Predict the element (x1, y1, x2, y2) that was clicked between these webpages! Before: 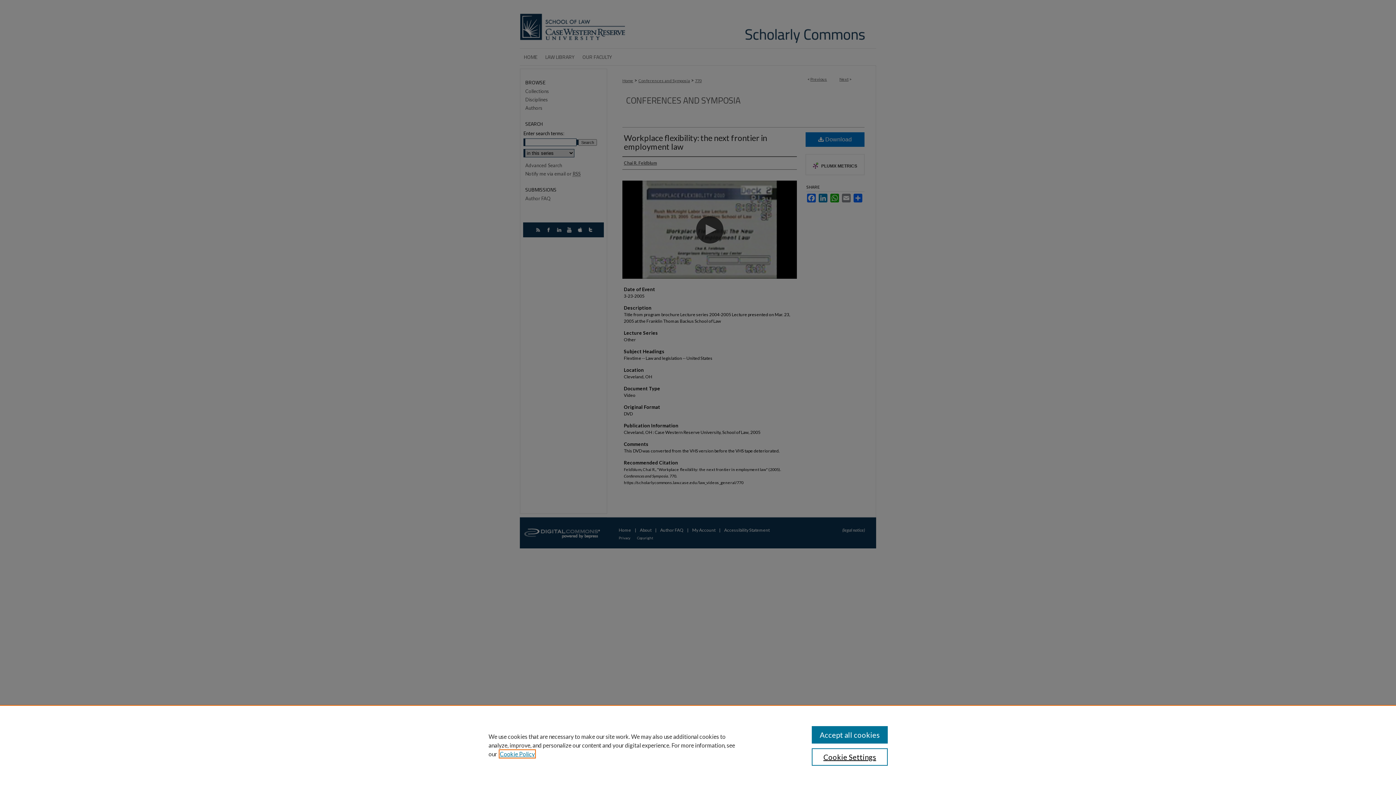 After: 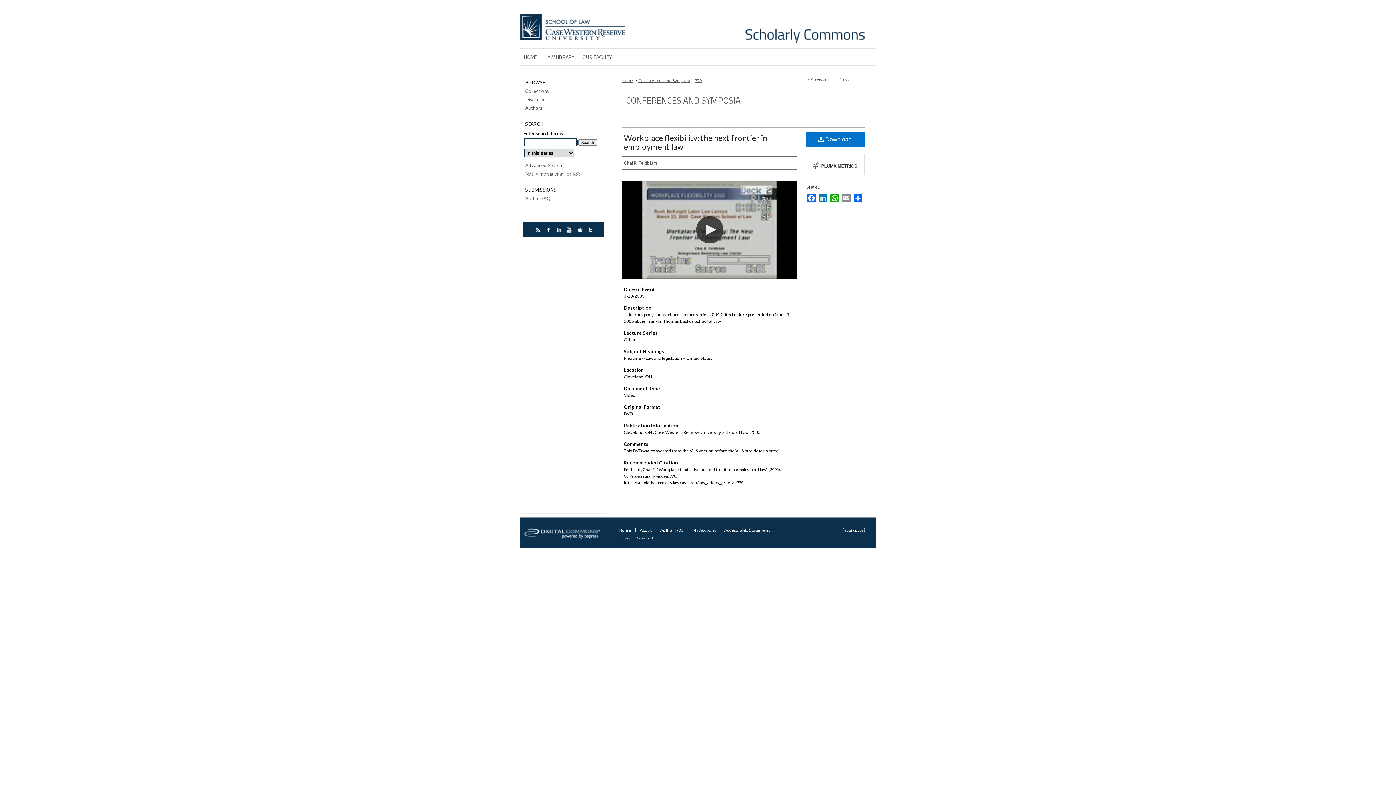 Action: bbox: (811, 726, 887, 744) label: Accept all cookies